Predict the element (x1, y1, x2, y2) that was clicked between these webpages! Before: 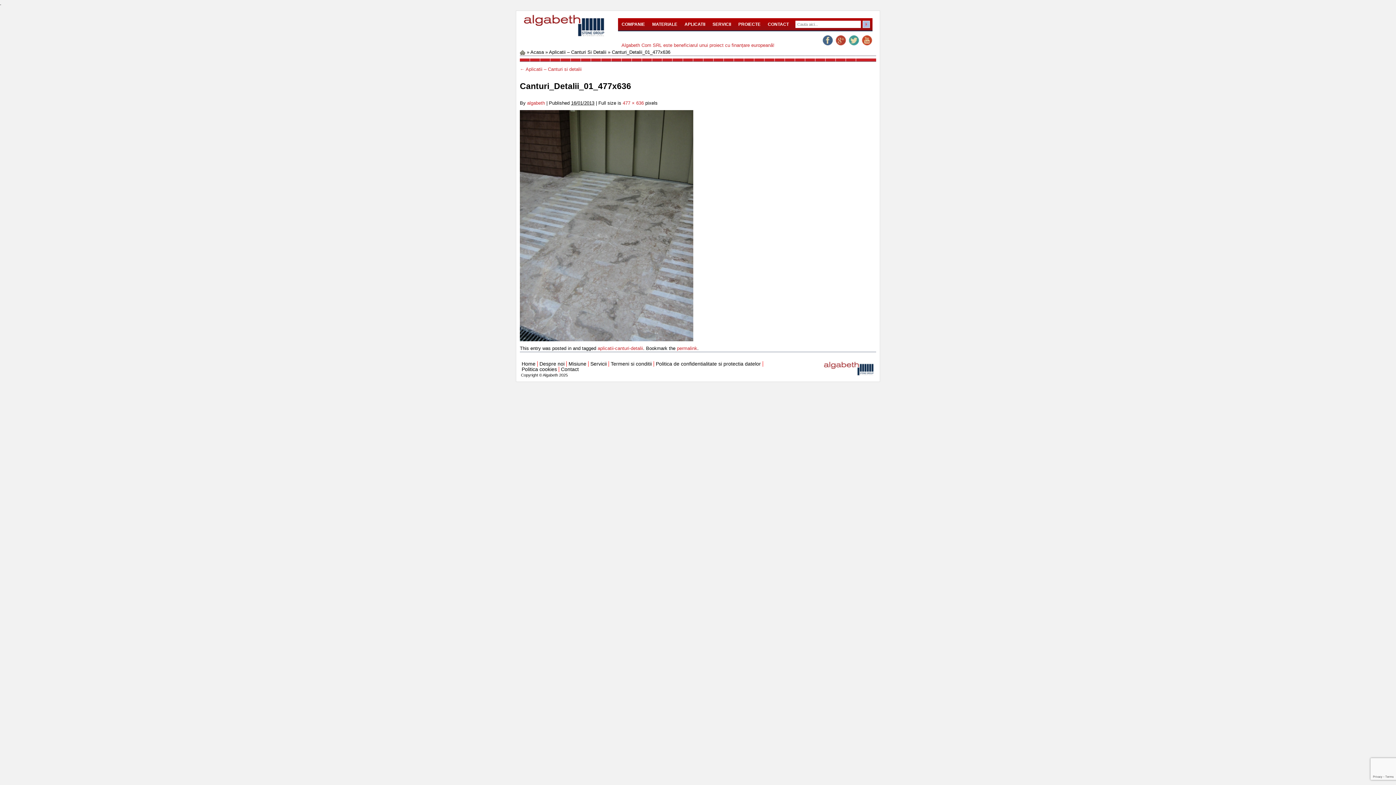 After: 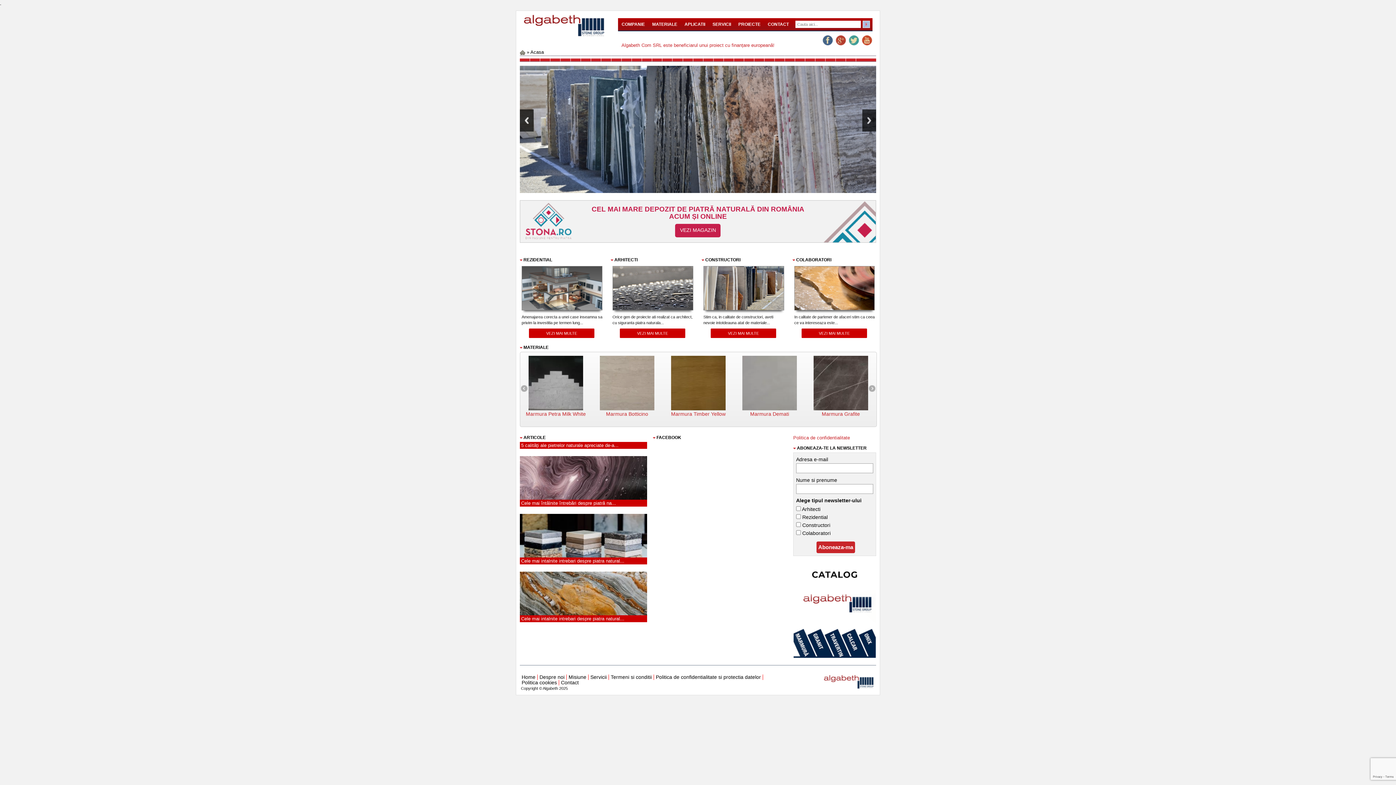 Action: label: Acasa bbox: (530, 49, 544, 54)